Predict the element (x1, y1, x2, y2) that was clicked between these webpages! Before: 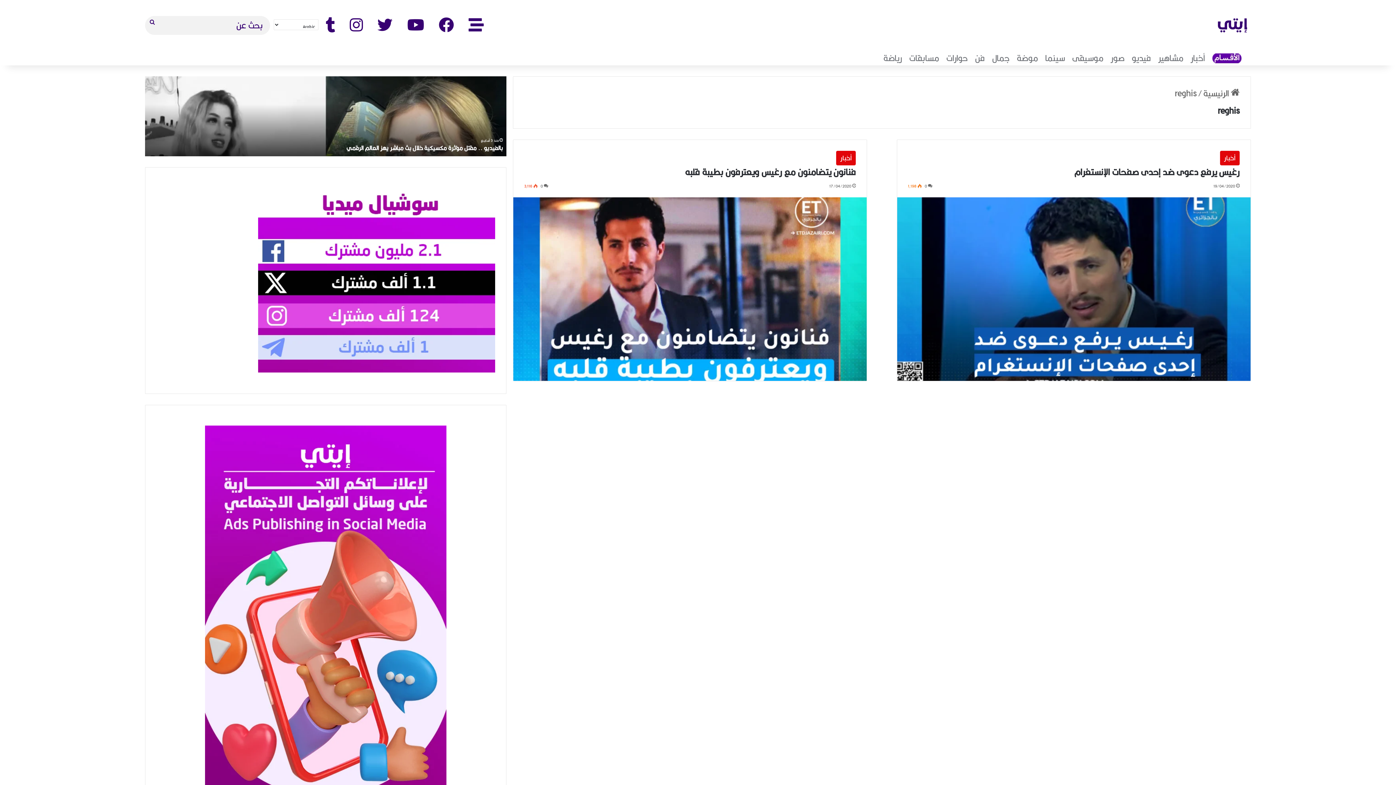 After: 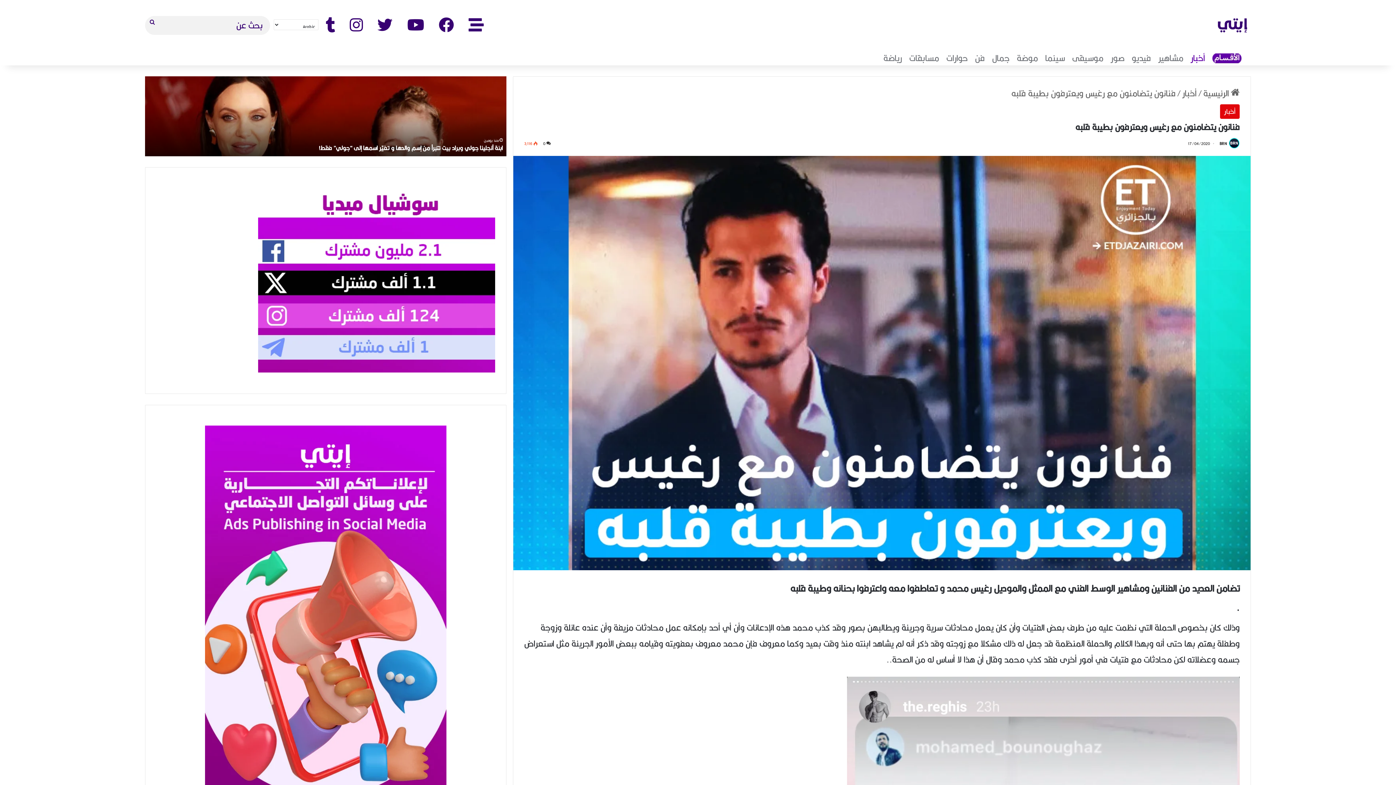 Action: label: فنانون يتضامنون مع رغيس ويعترفون بطيبة قلبه bbox: (685, 164, 856, 180)